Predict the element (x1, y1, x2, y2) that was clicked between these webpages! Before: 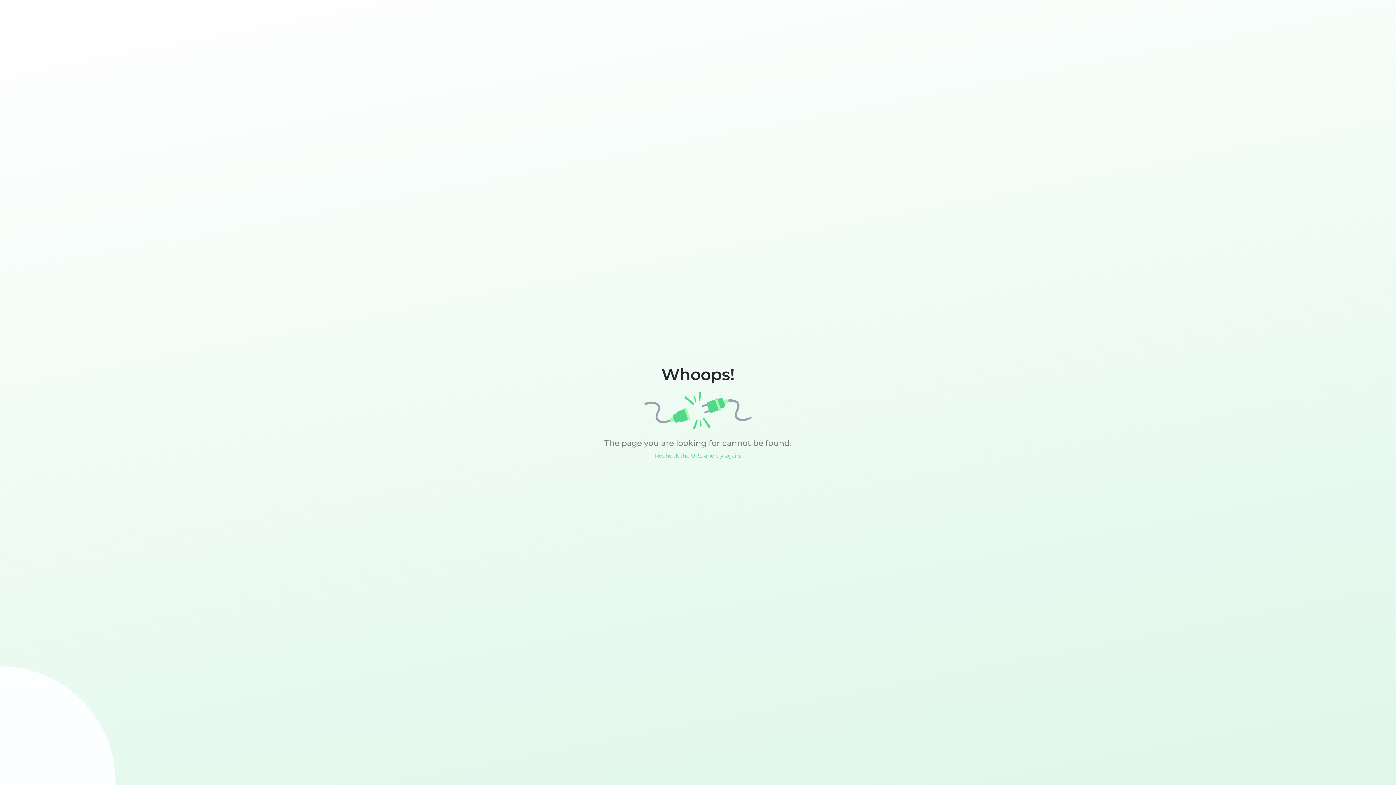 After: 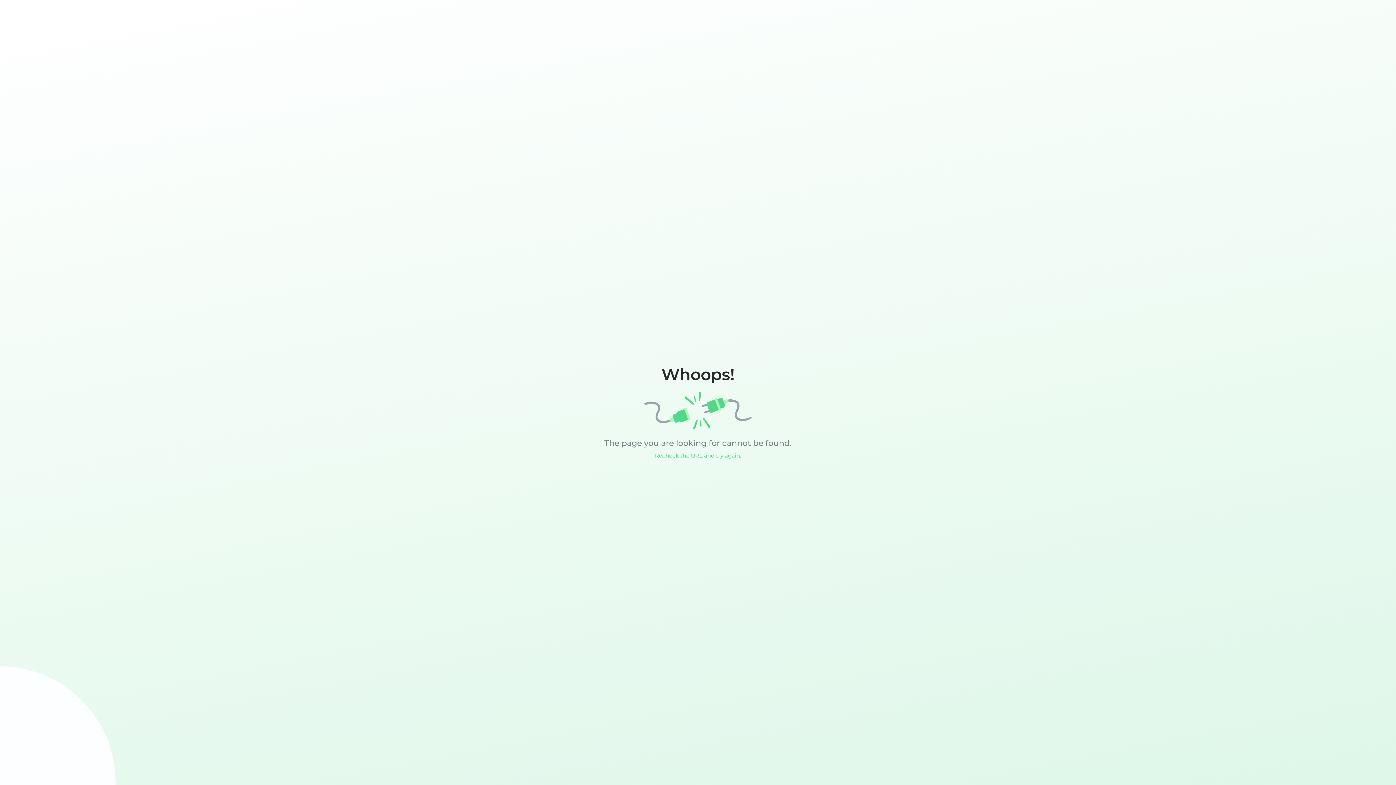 Action: label: Recheck the URL and try again. bbox: (655, 452, 741, 459)